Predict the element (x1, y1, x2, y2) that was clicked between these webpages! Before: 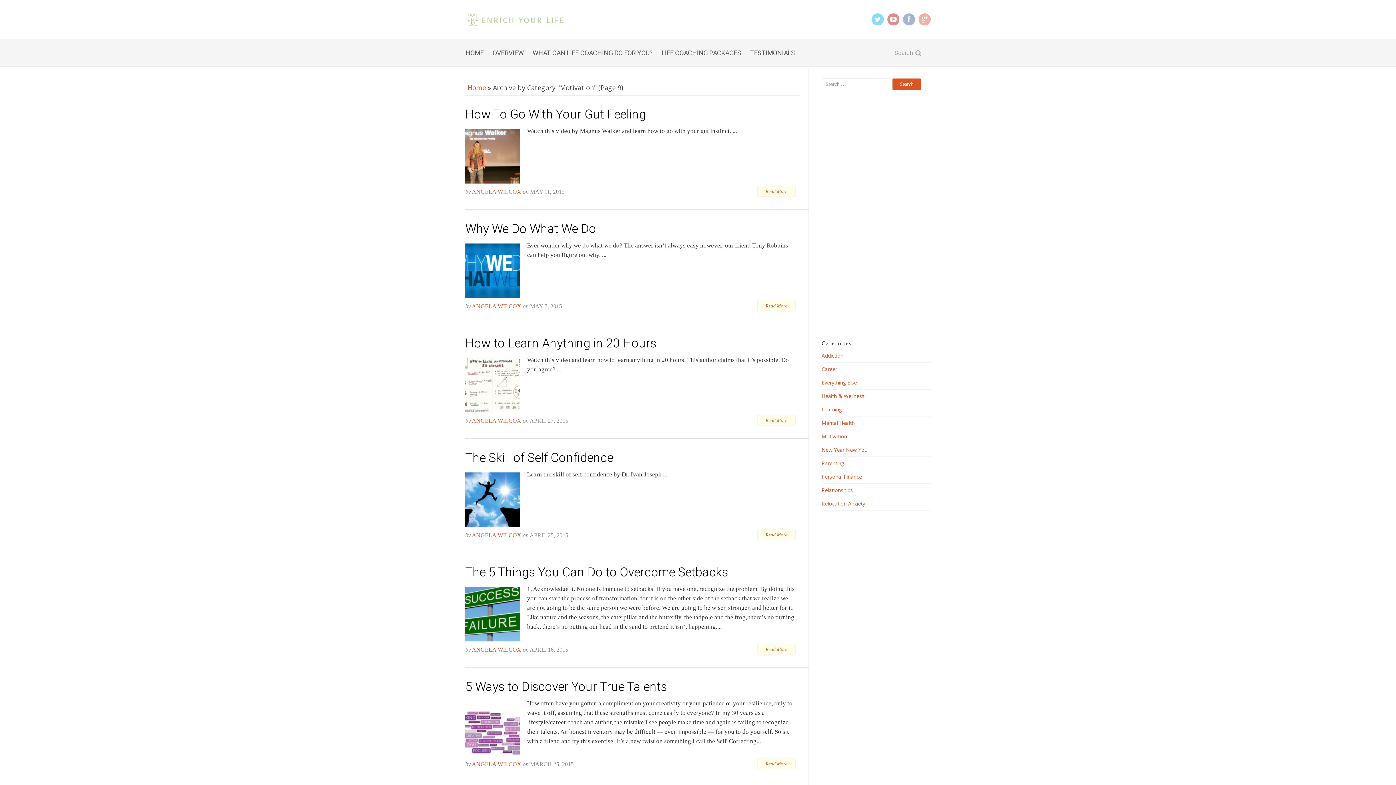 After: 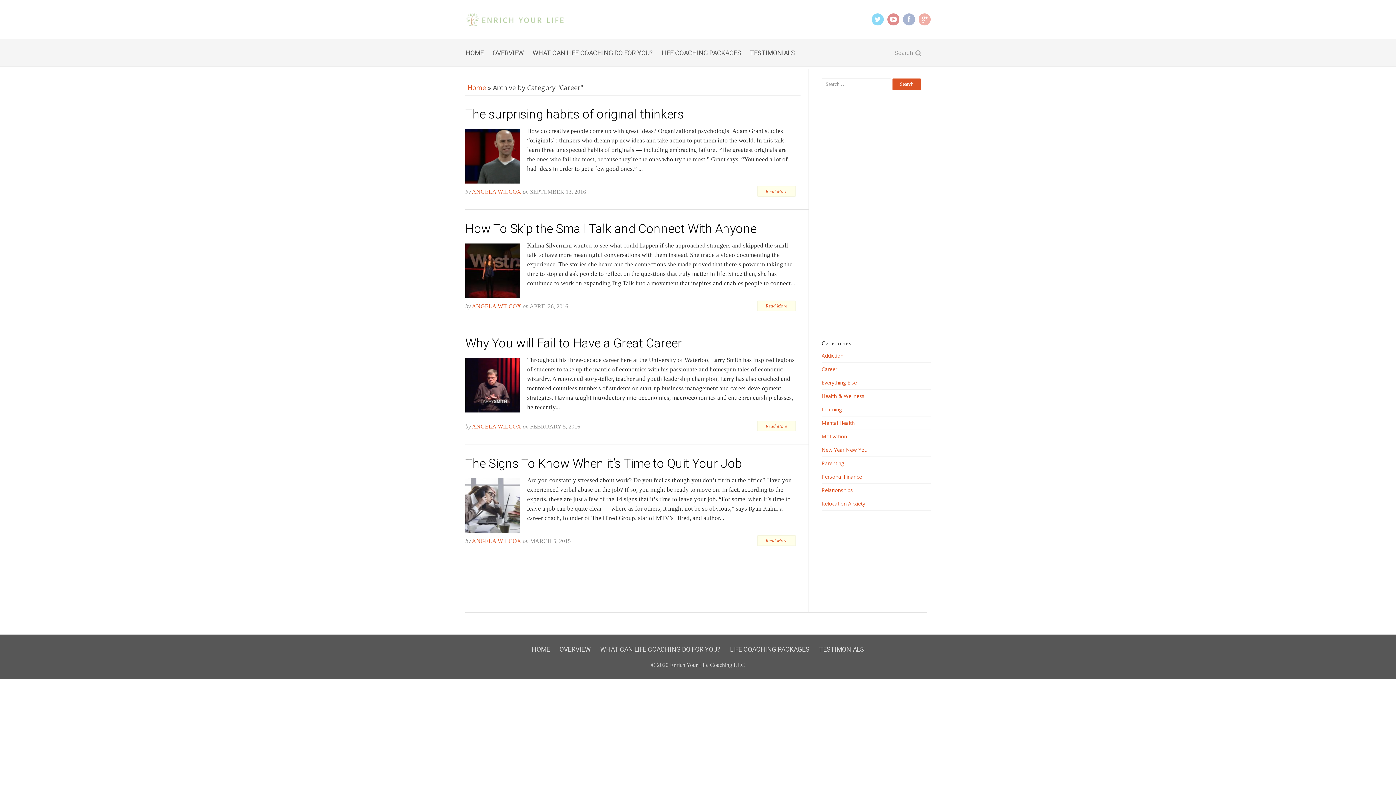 Action: label: Career bbox: (821, 365, 837, 372)